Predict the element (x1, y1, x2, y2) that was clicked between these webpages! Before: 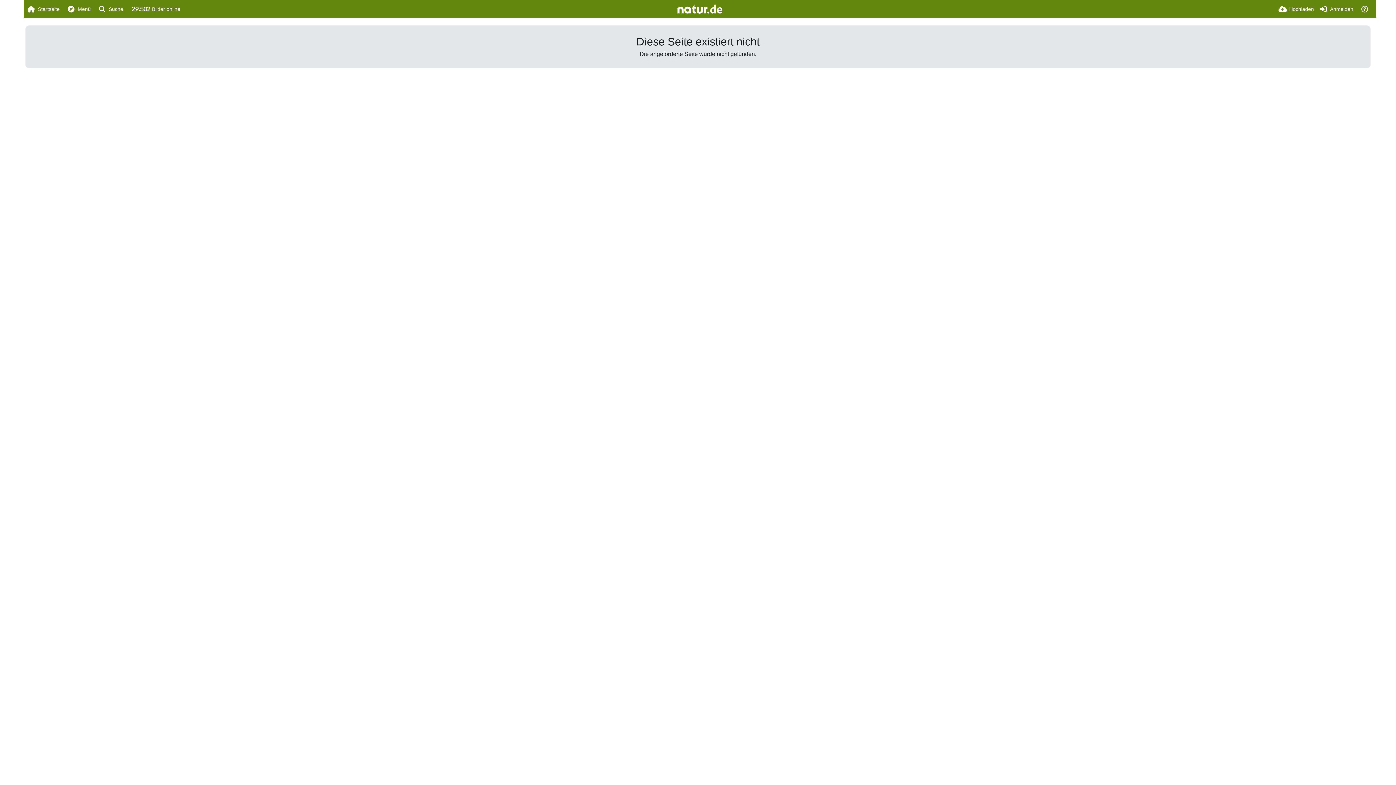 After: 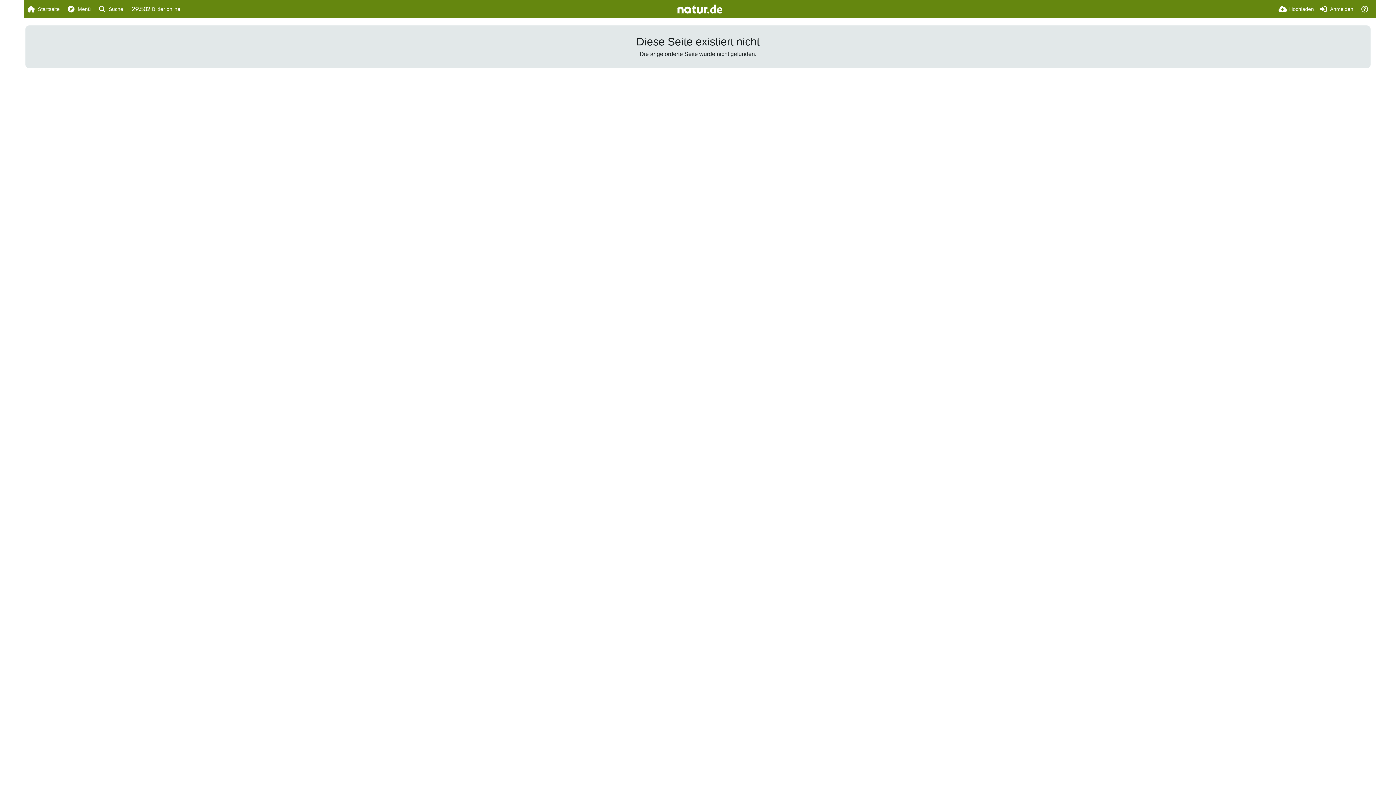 Action: bbox: (677, 4, 722, 13)